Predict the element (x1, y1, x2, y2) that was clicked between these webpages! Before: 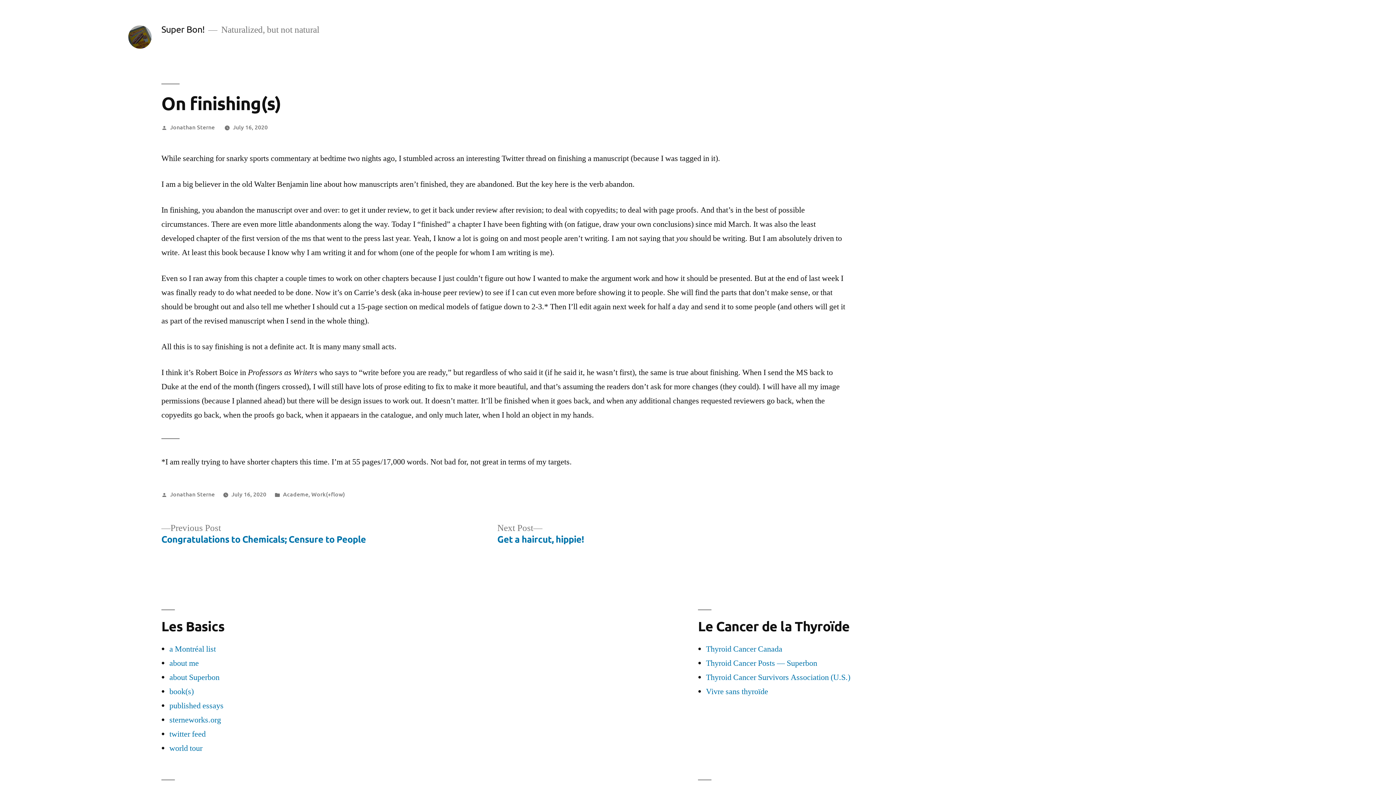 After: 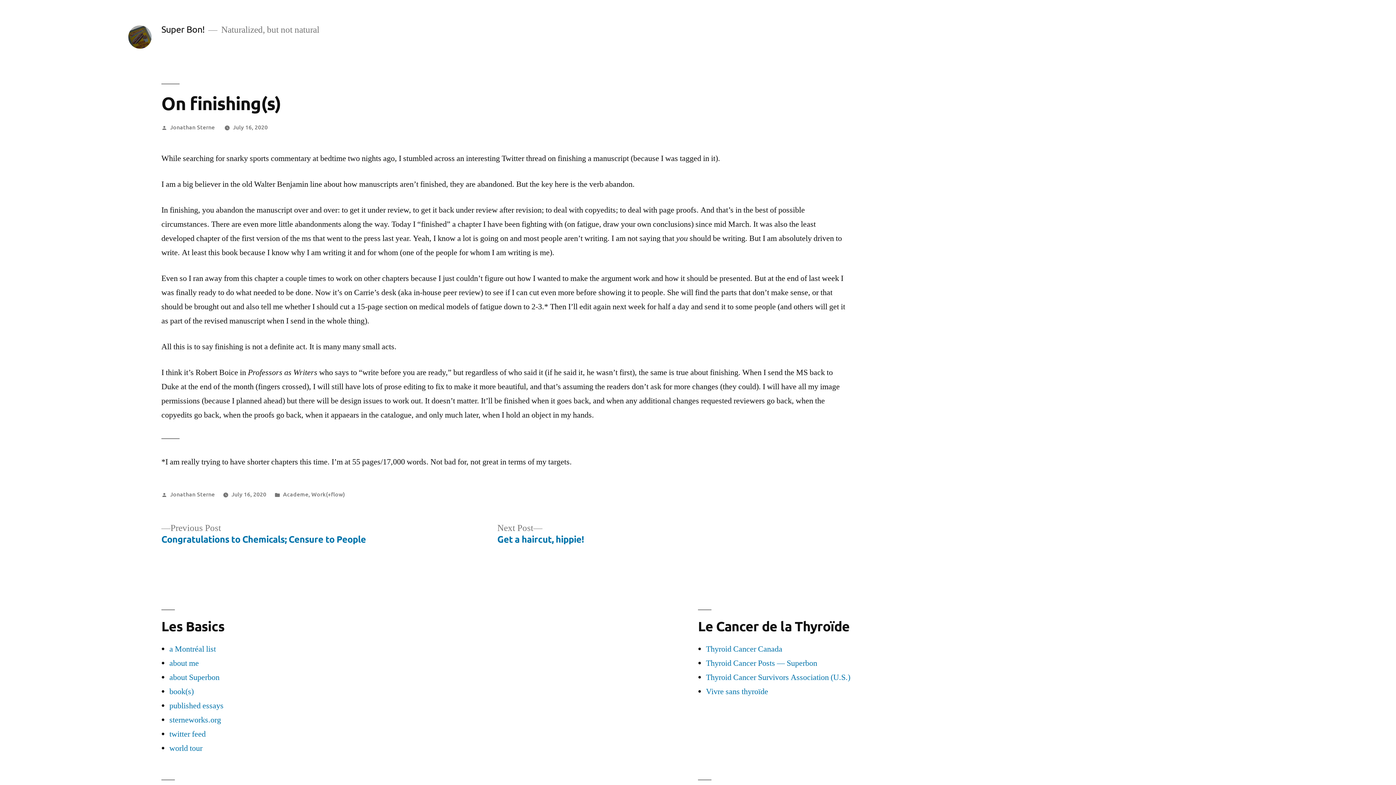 Action: bbox: (232, 122, 267, 130) label: July 16, 2020